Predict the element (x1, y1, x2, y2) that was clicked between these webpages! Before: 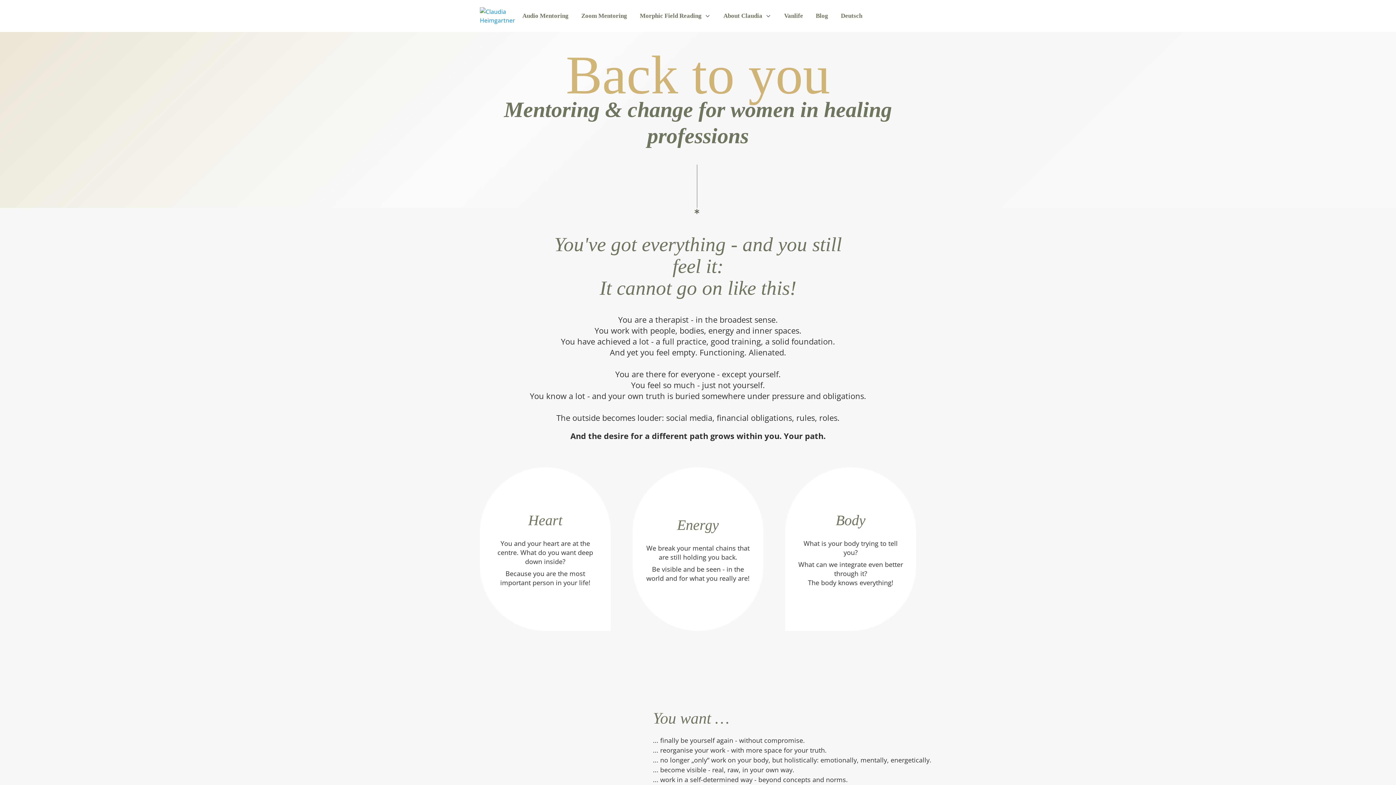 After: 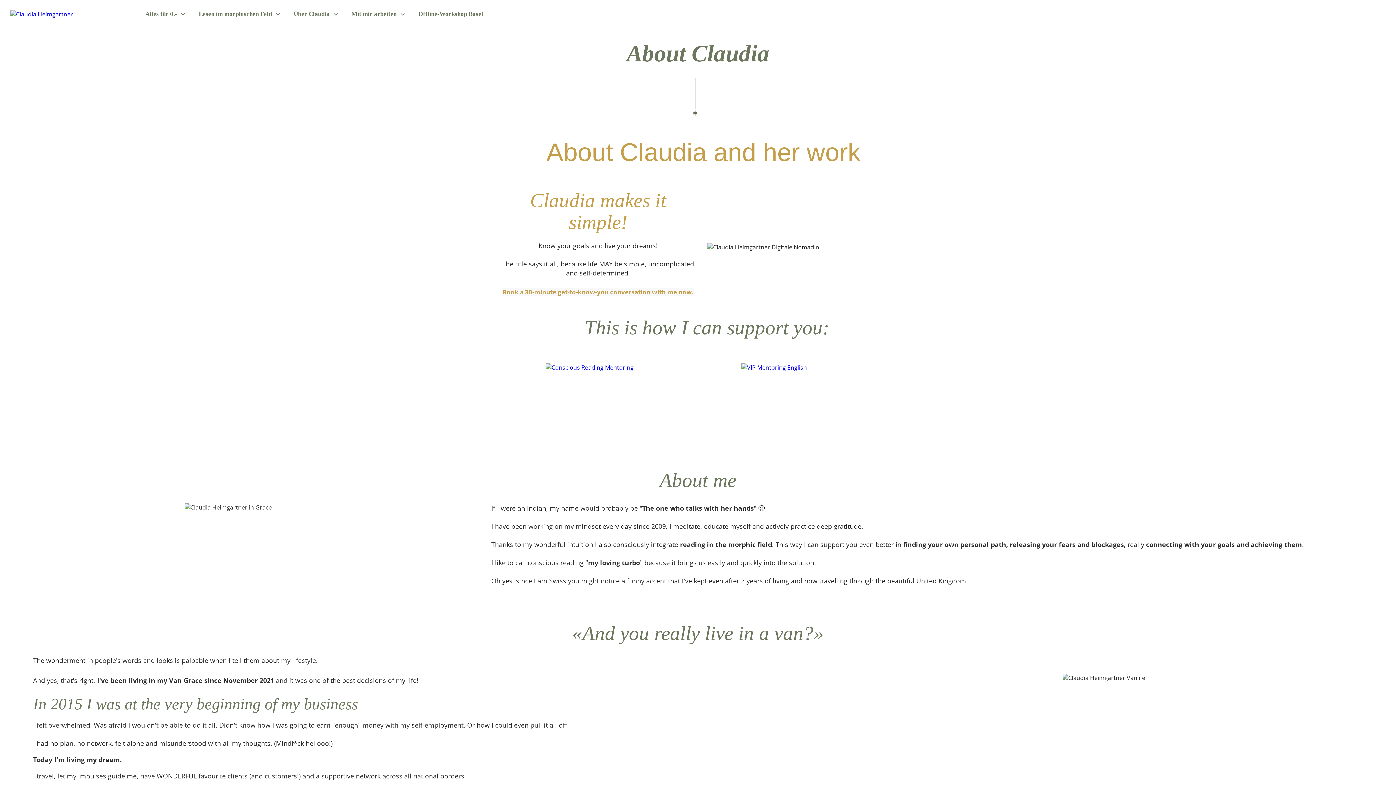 Action: bbox: (723, 9, 771, 22) label: About Claudia